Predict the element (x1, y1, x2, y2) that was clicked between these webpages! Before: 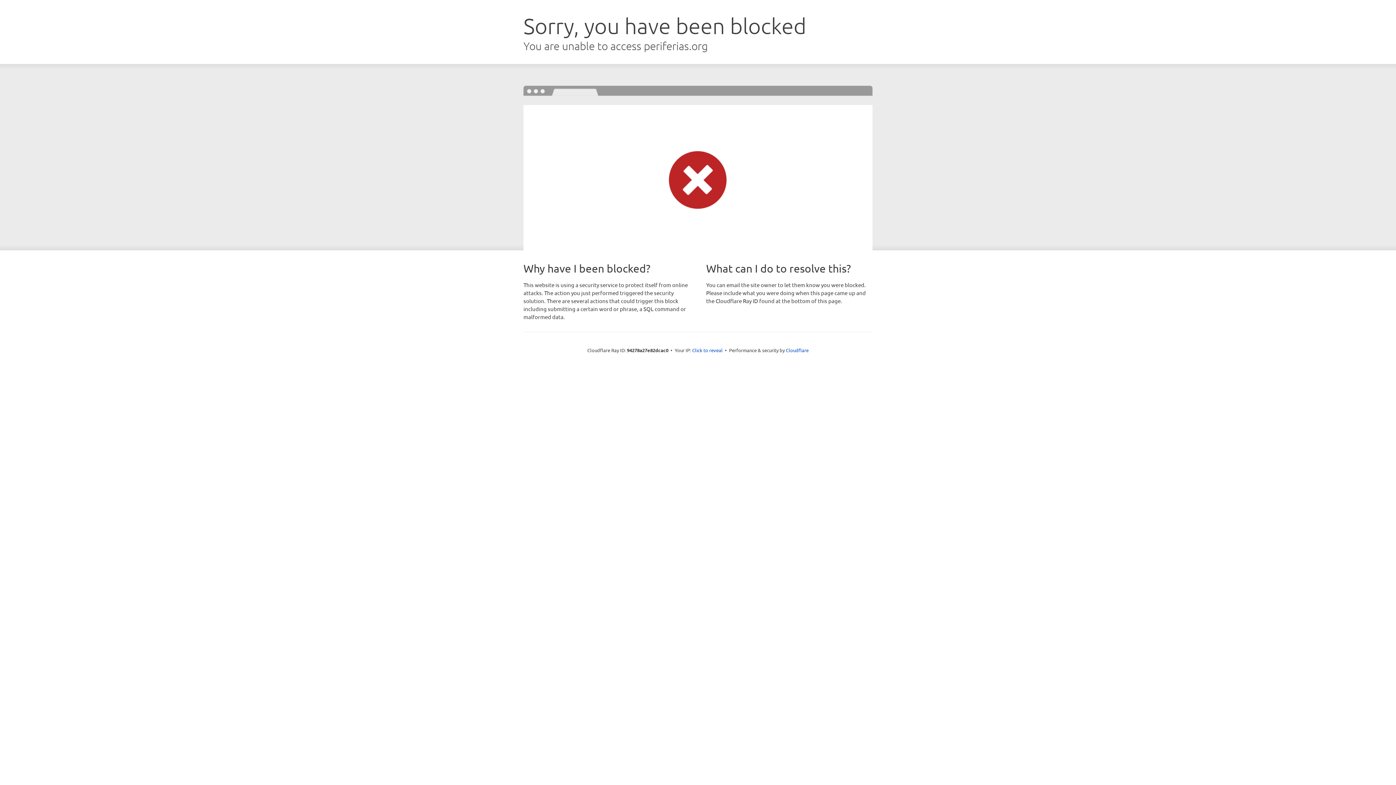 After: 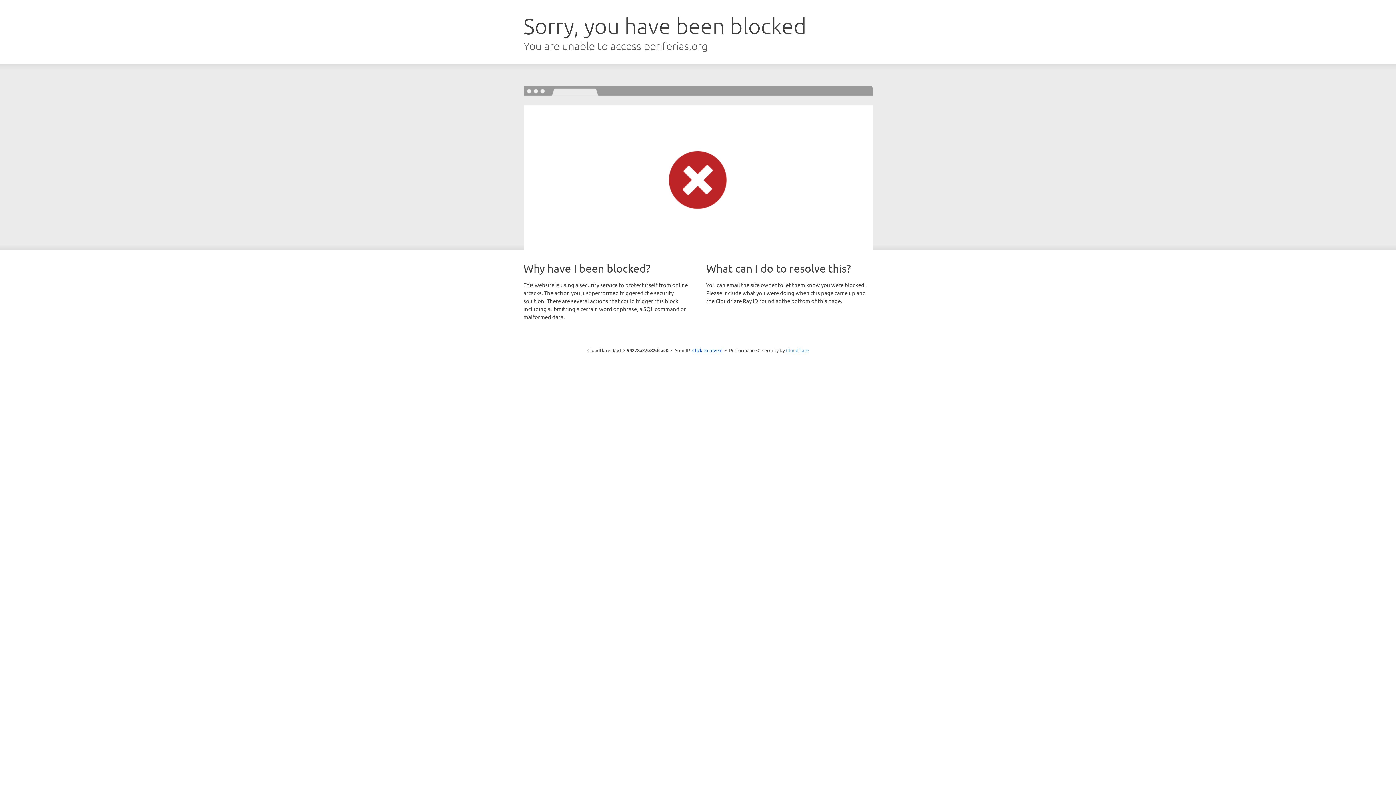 Action: bbox: (786, 347, 808, 353) label: Cloudflare